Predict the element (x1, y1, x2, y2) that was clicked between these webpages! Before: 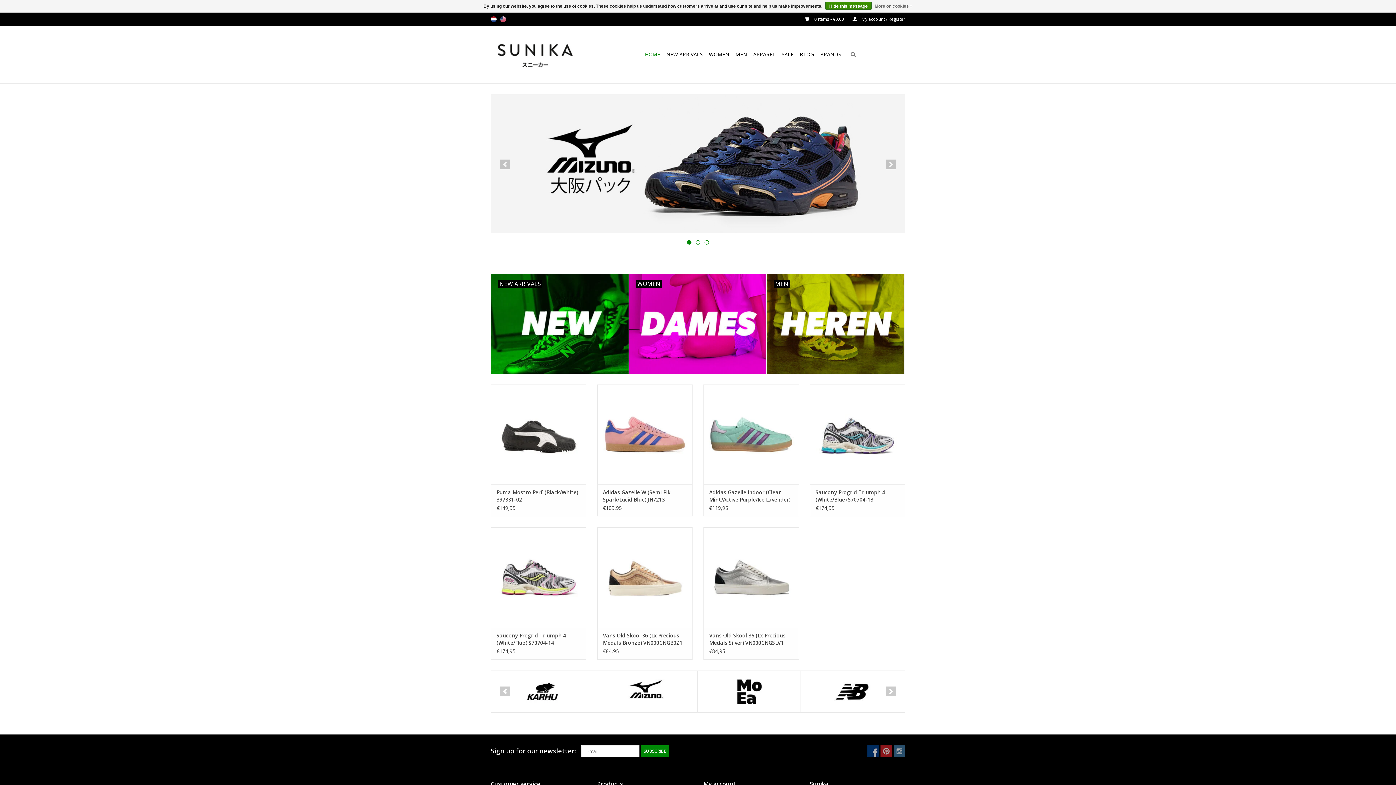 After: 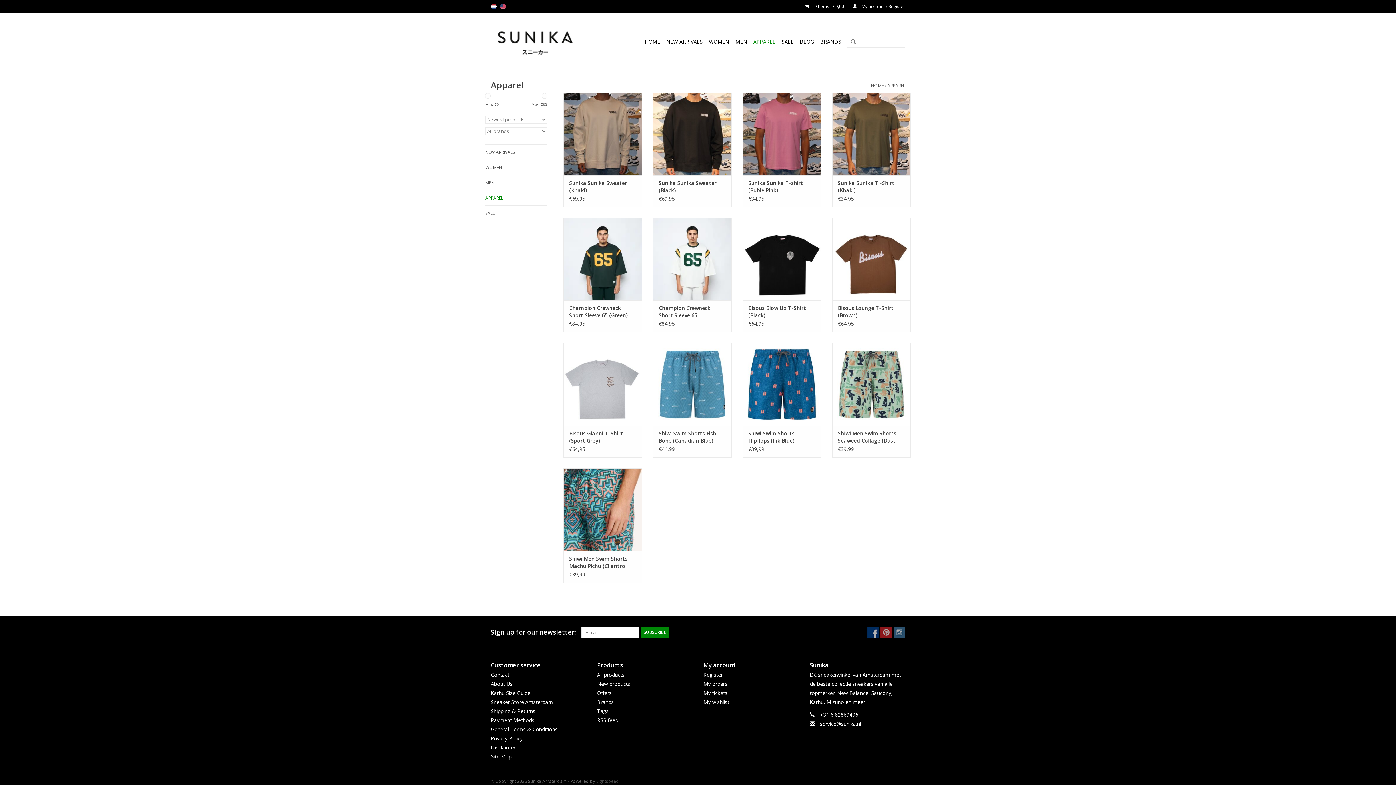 Action: label: APPAREL bbox: (751, 48, 777, 60)